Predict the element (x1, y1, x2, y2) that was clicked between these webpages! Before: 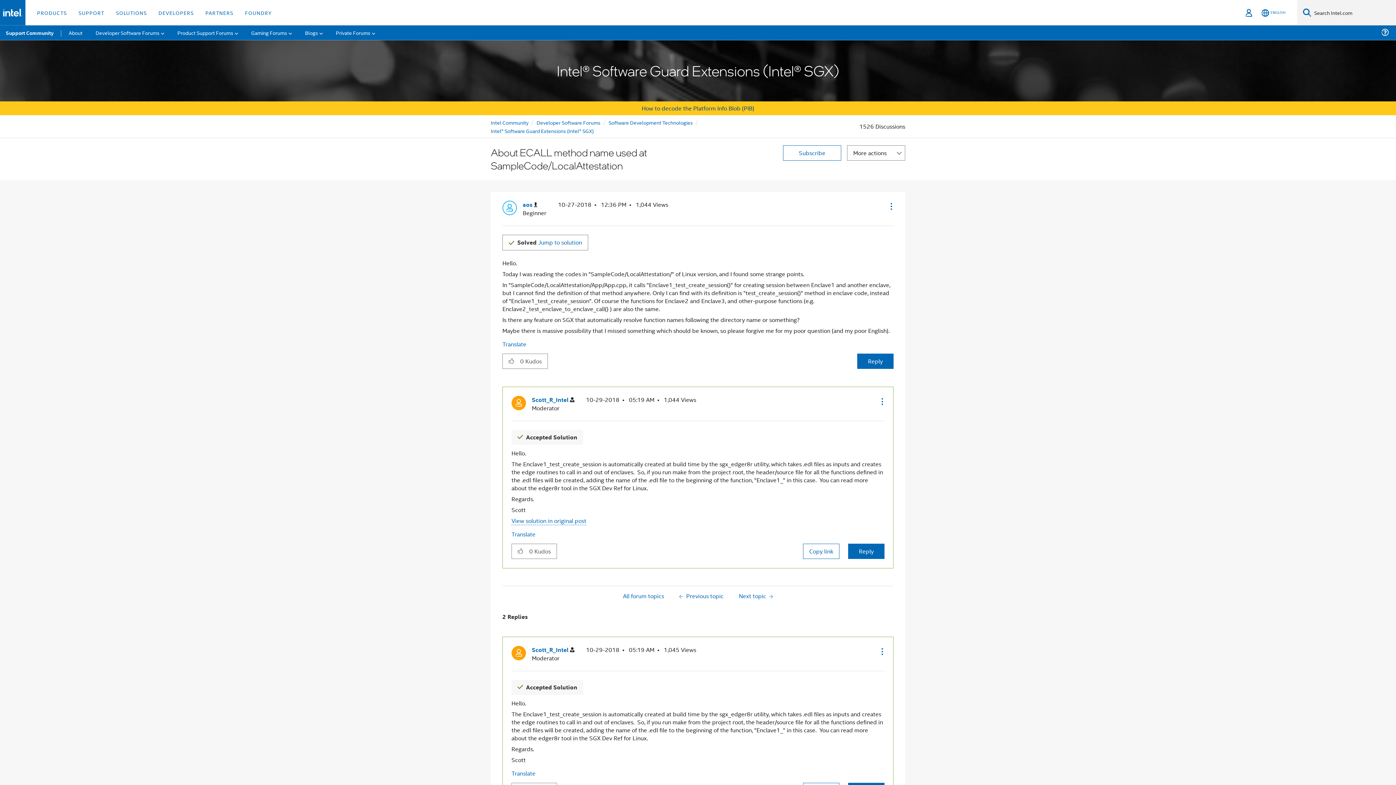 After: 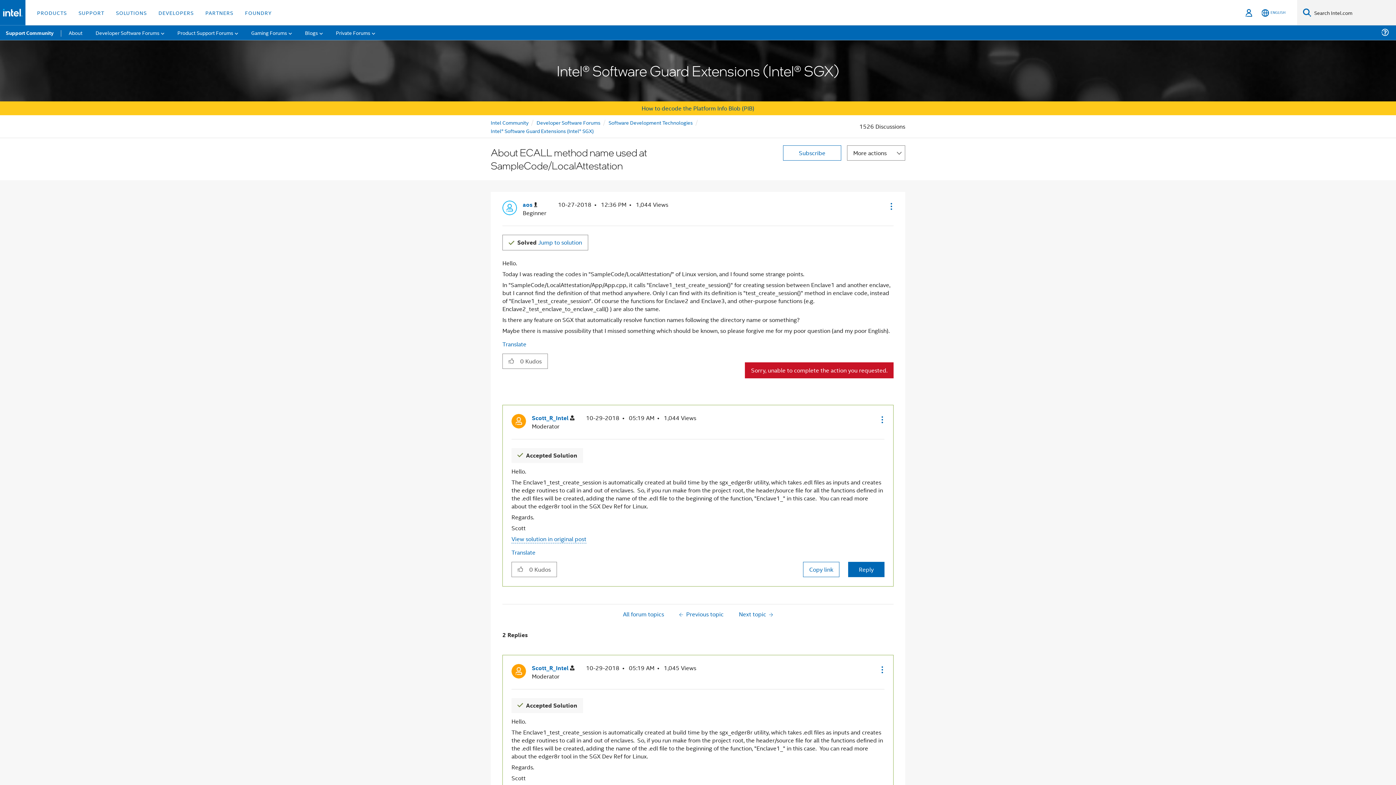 Action: bbox: (857, 353, 893, 369) label: Reply to About ECALL method name used at SampleCode/LocalAttestation post